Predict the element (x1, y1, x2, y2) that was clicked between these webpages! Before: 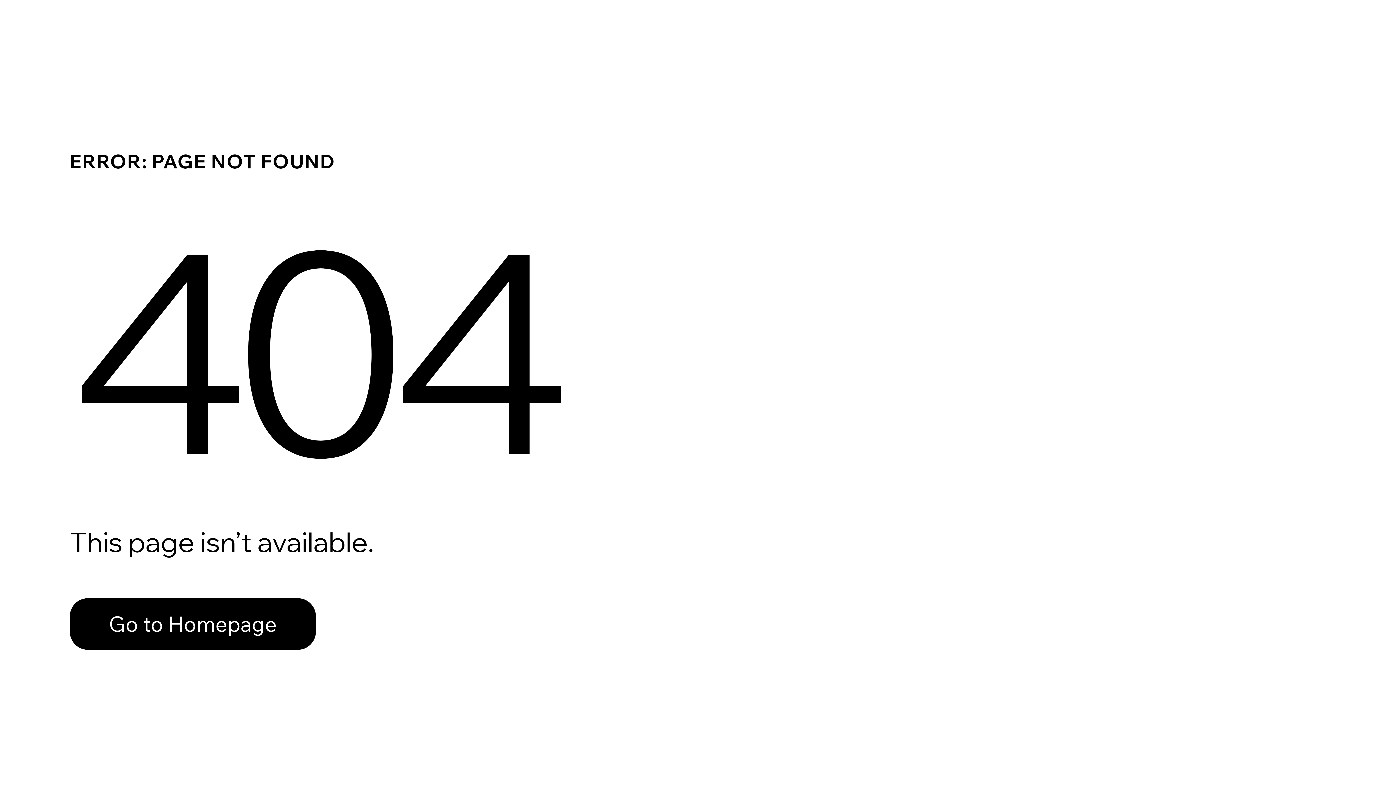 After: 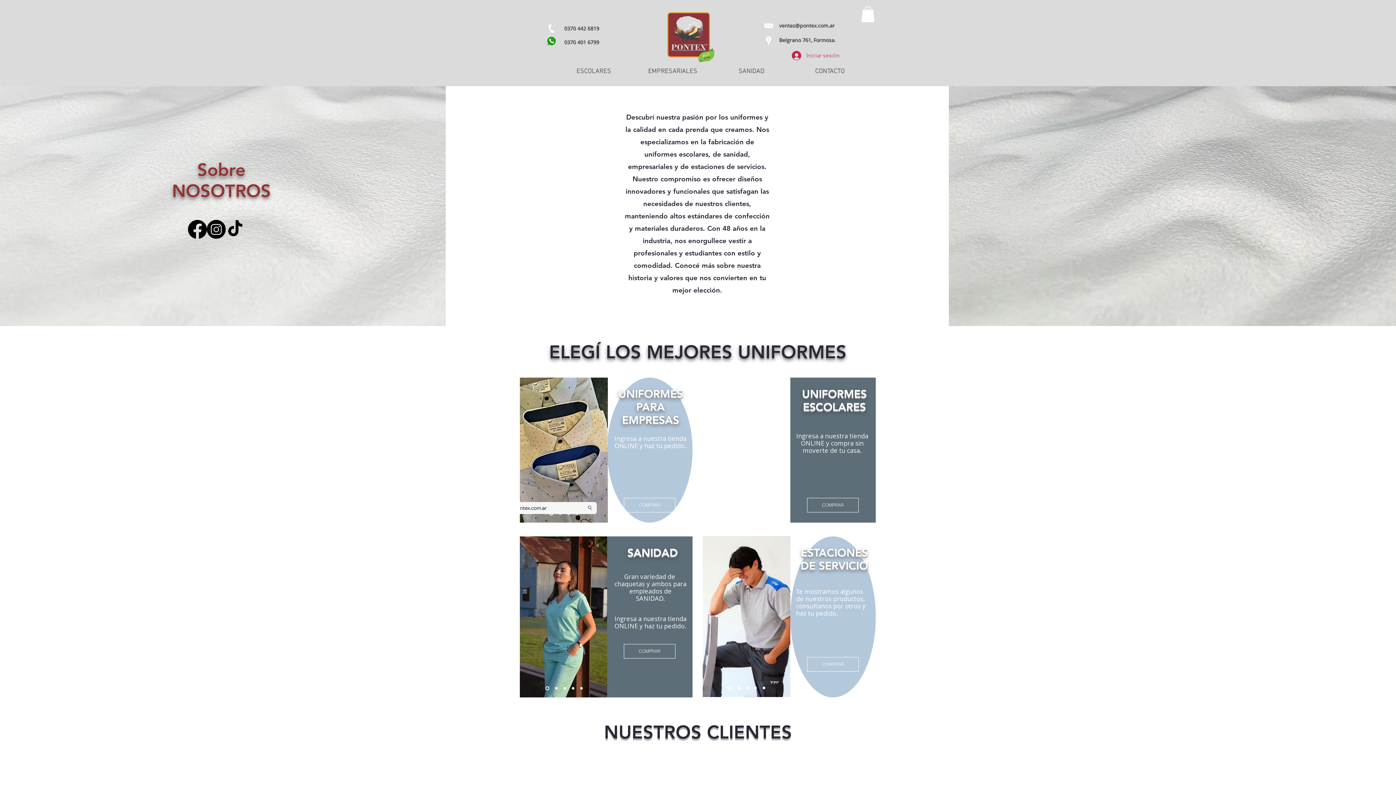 Action: label: Go to Homepage bbox: (69, 598, 316, 650)